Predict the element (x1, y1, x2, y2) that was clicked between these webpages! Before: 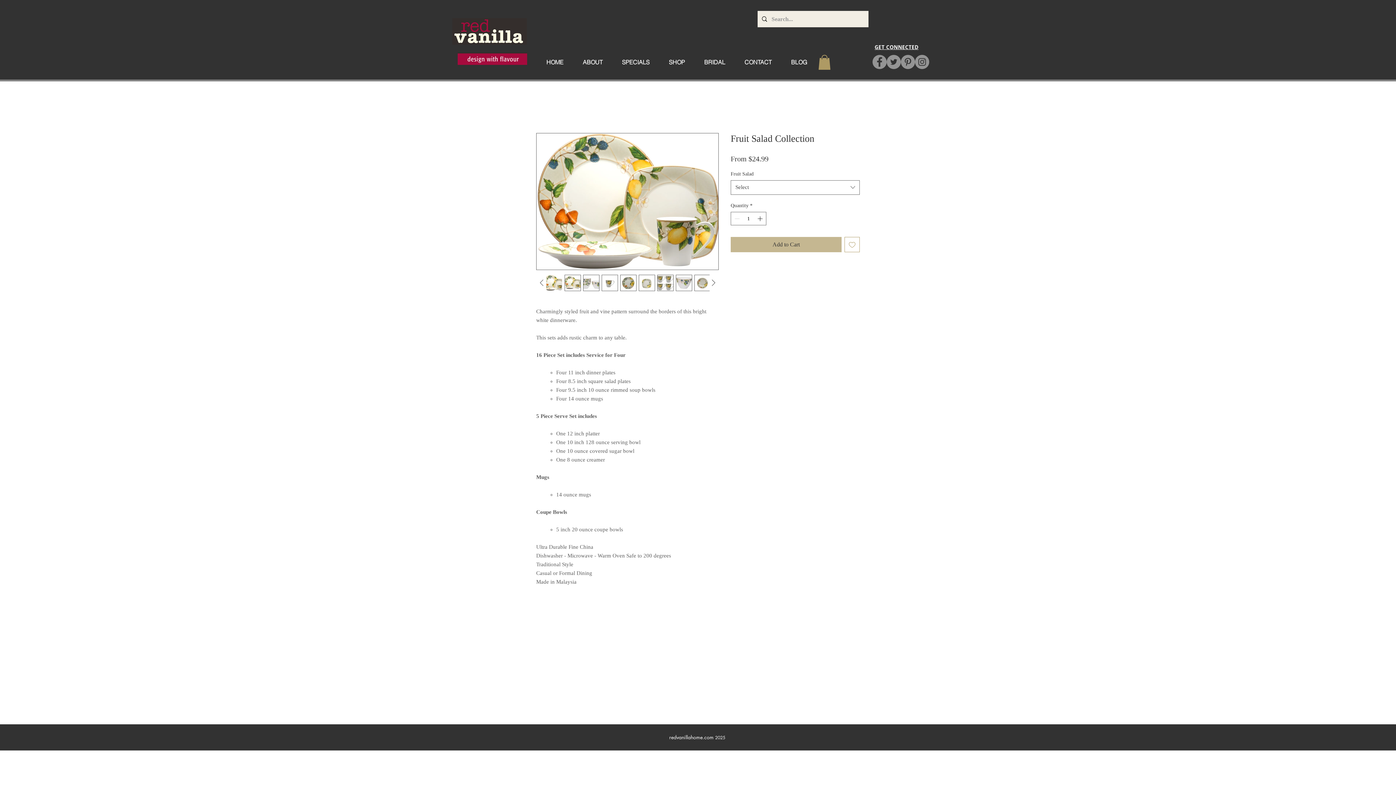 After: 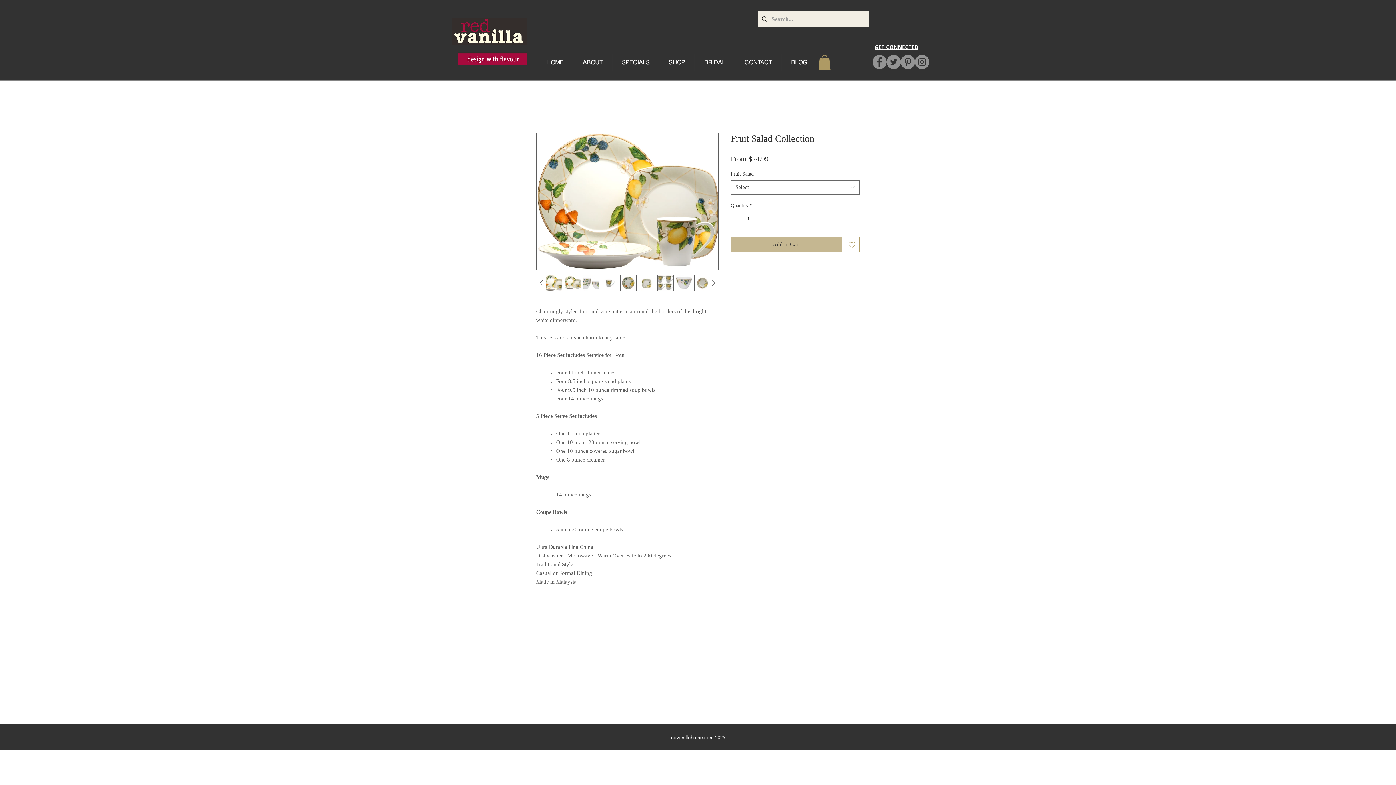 Action: bbox: (874, 43, 918, 50) label: GET CONNECTED